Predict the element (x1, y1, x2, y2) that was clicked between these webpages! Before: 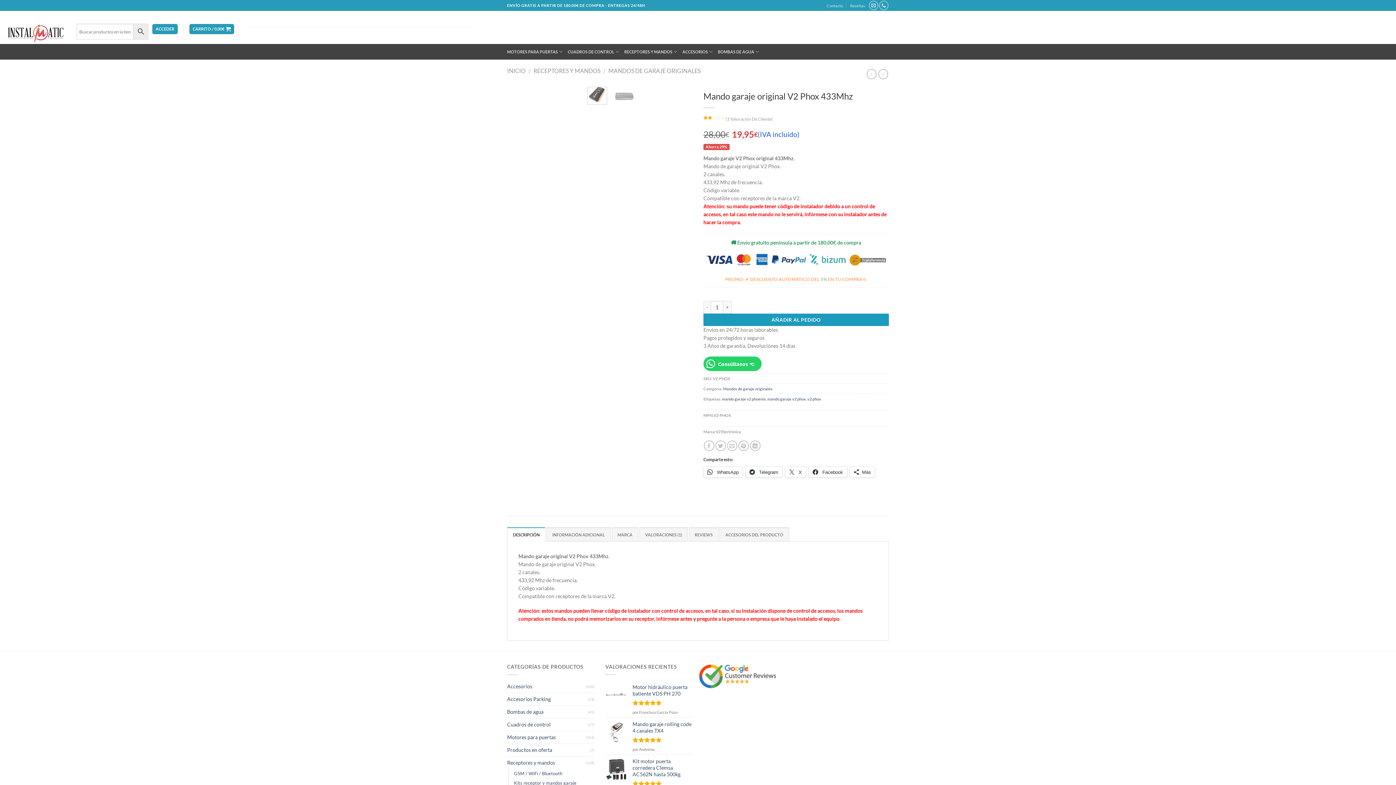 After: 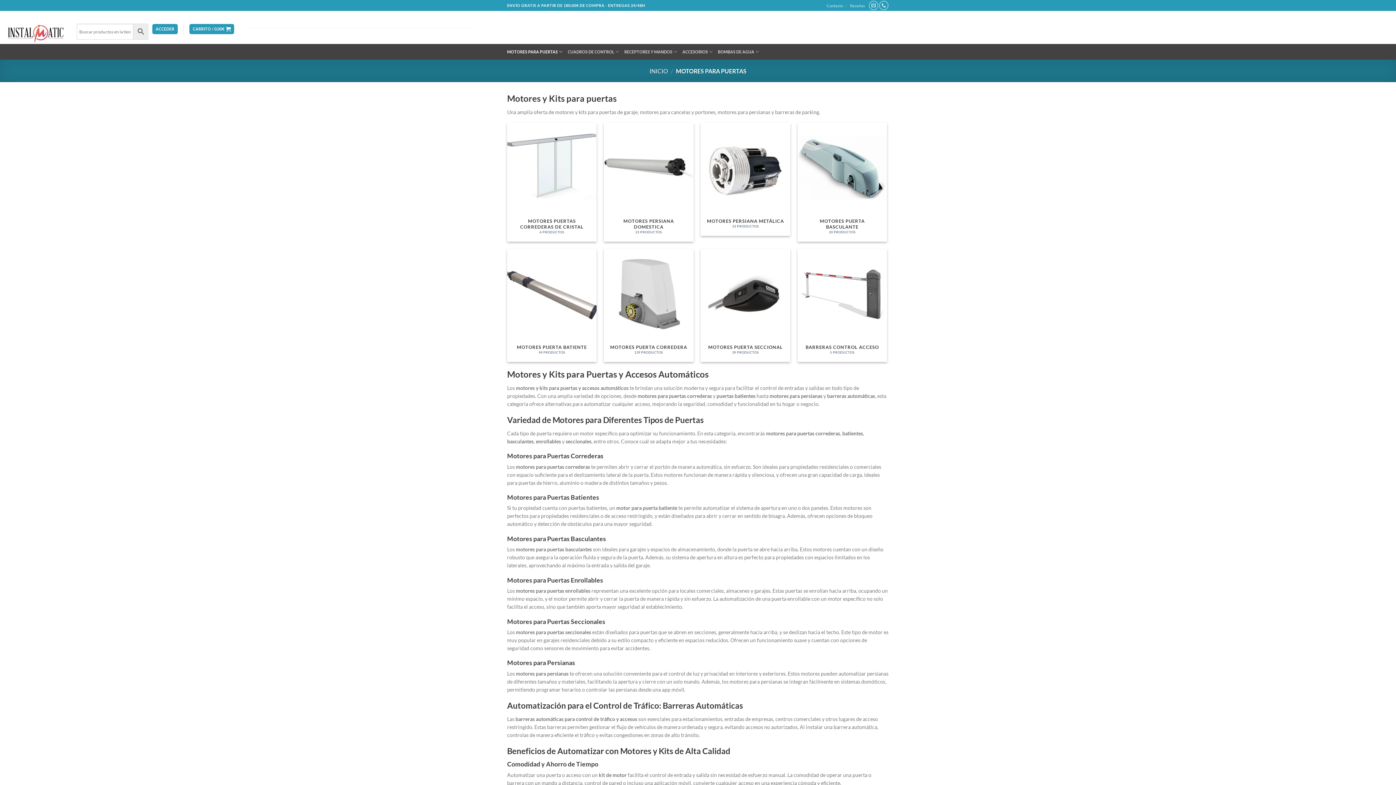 Action: label: MOTORES PARA PUERTAS bbox: (507, 44, 562, 58)